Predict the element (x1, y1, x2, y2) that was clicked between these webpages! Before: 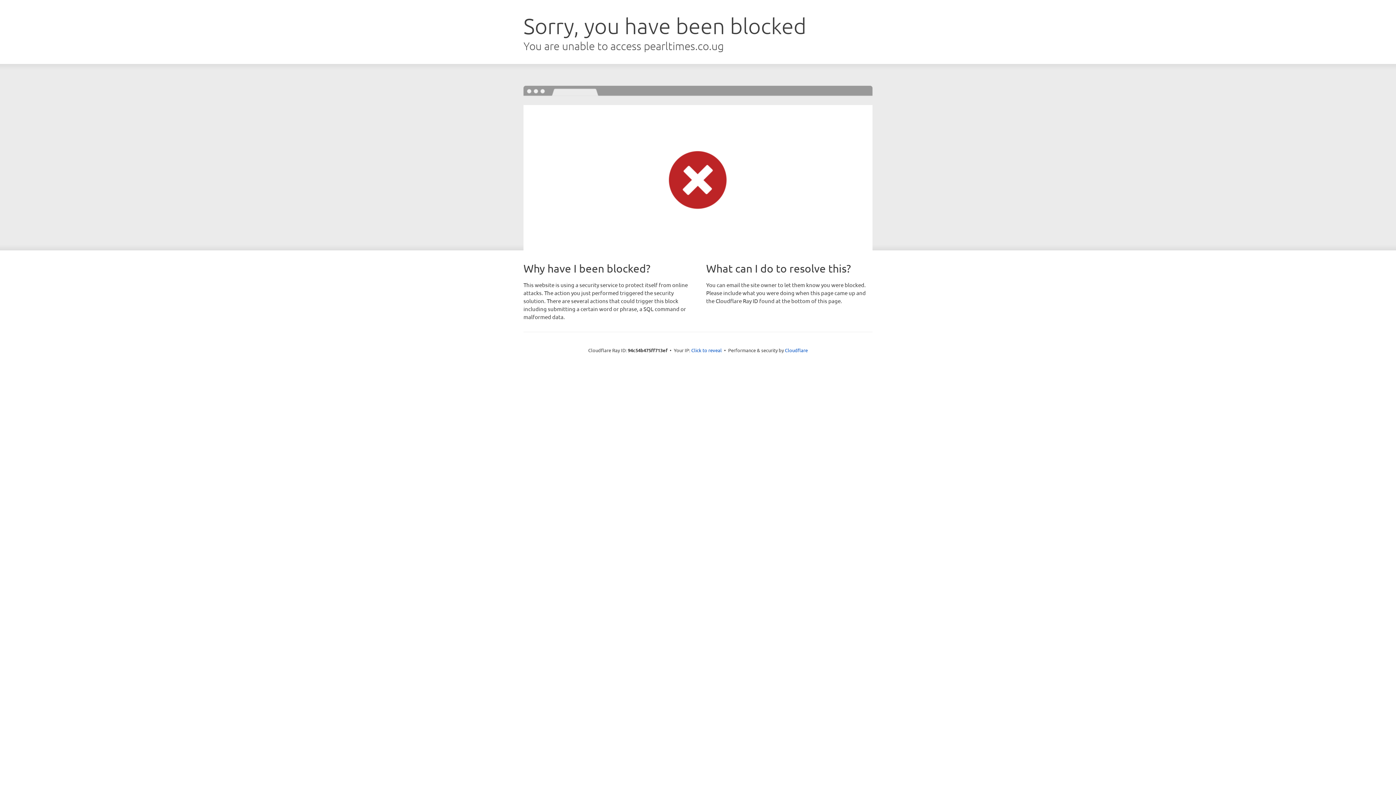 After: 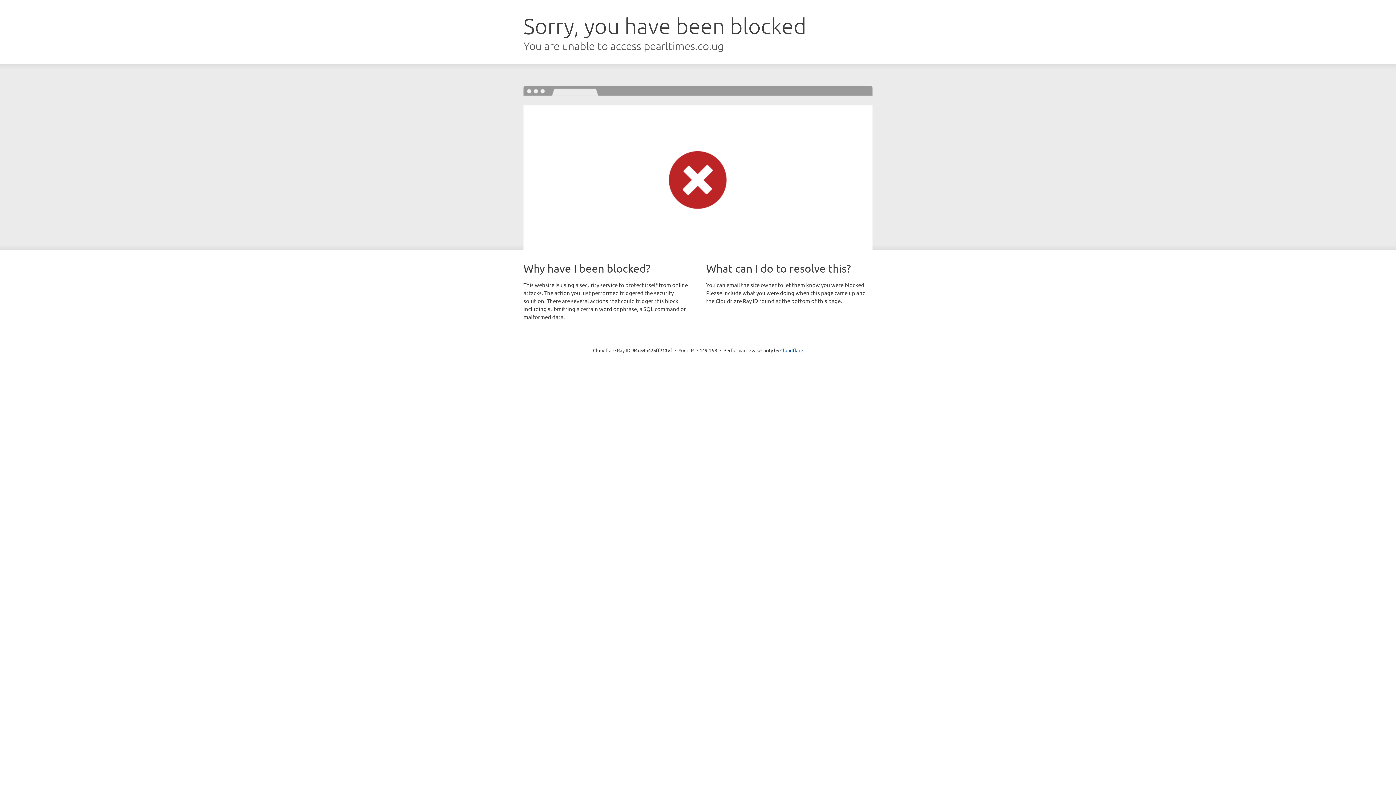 Action: label: Click to reveal bbox: (691, 346, 722, 353)